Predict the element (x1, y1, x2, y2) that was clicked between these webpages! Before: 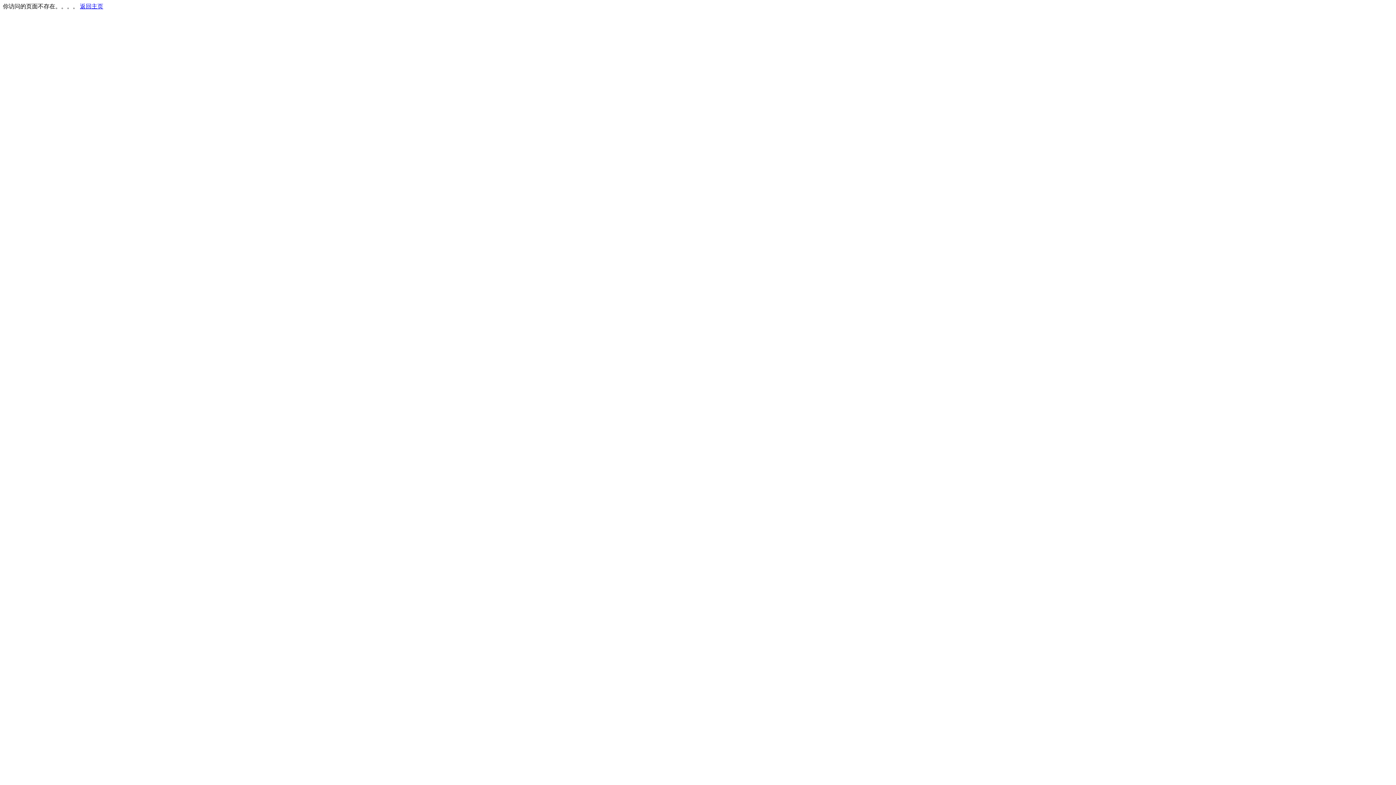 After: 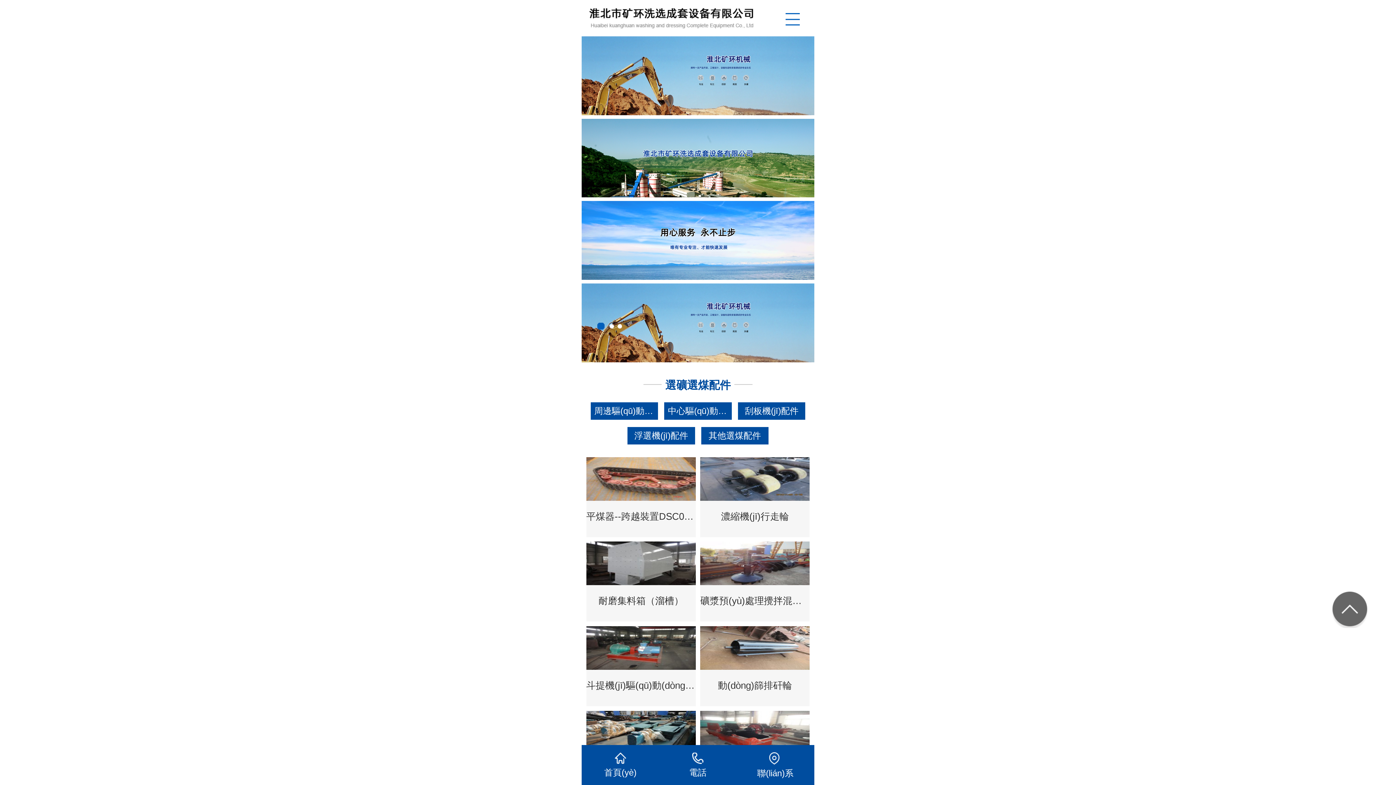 Action: label: 返回主页 bbox: (80, 3, 103, 9)